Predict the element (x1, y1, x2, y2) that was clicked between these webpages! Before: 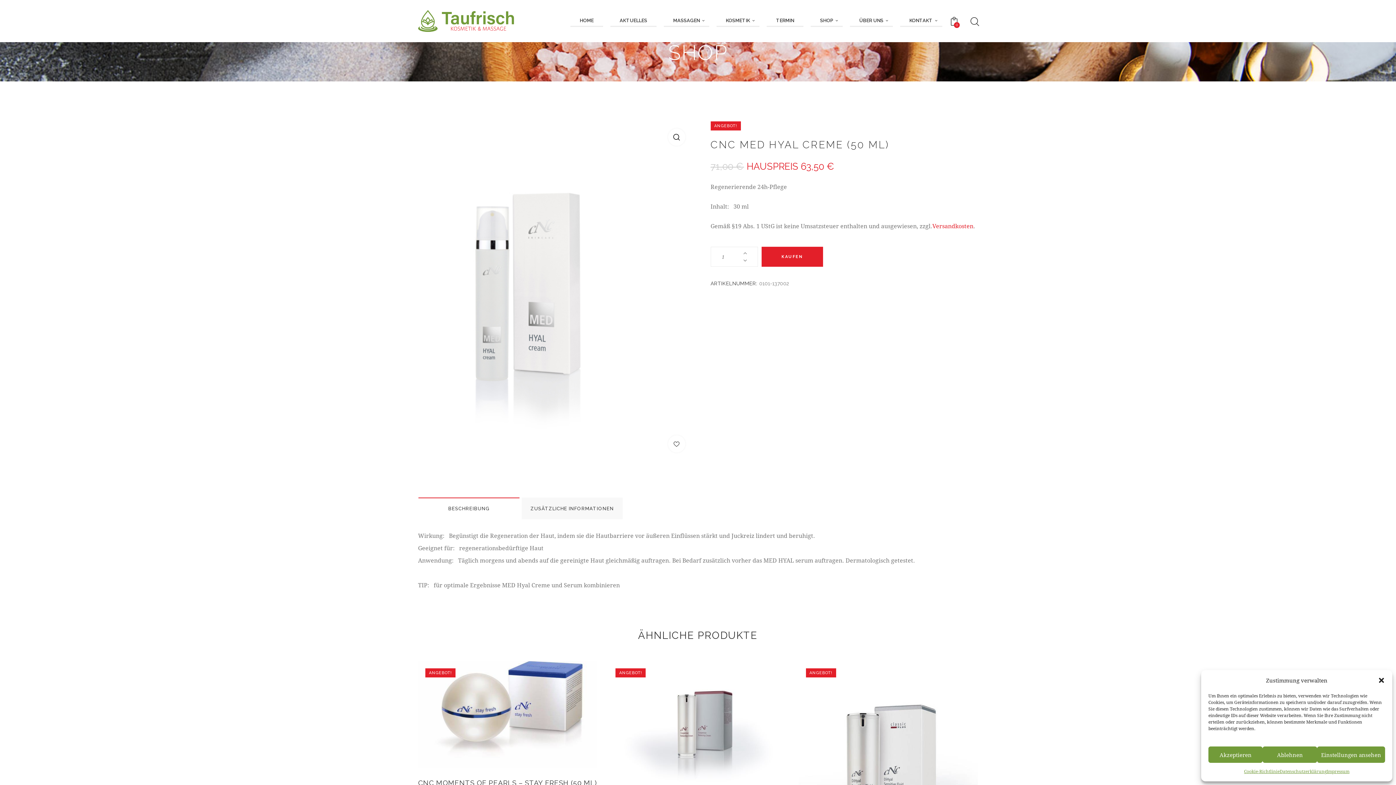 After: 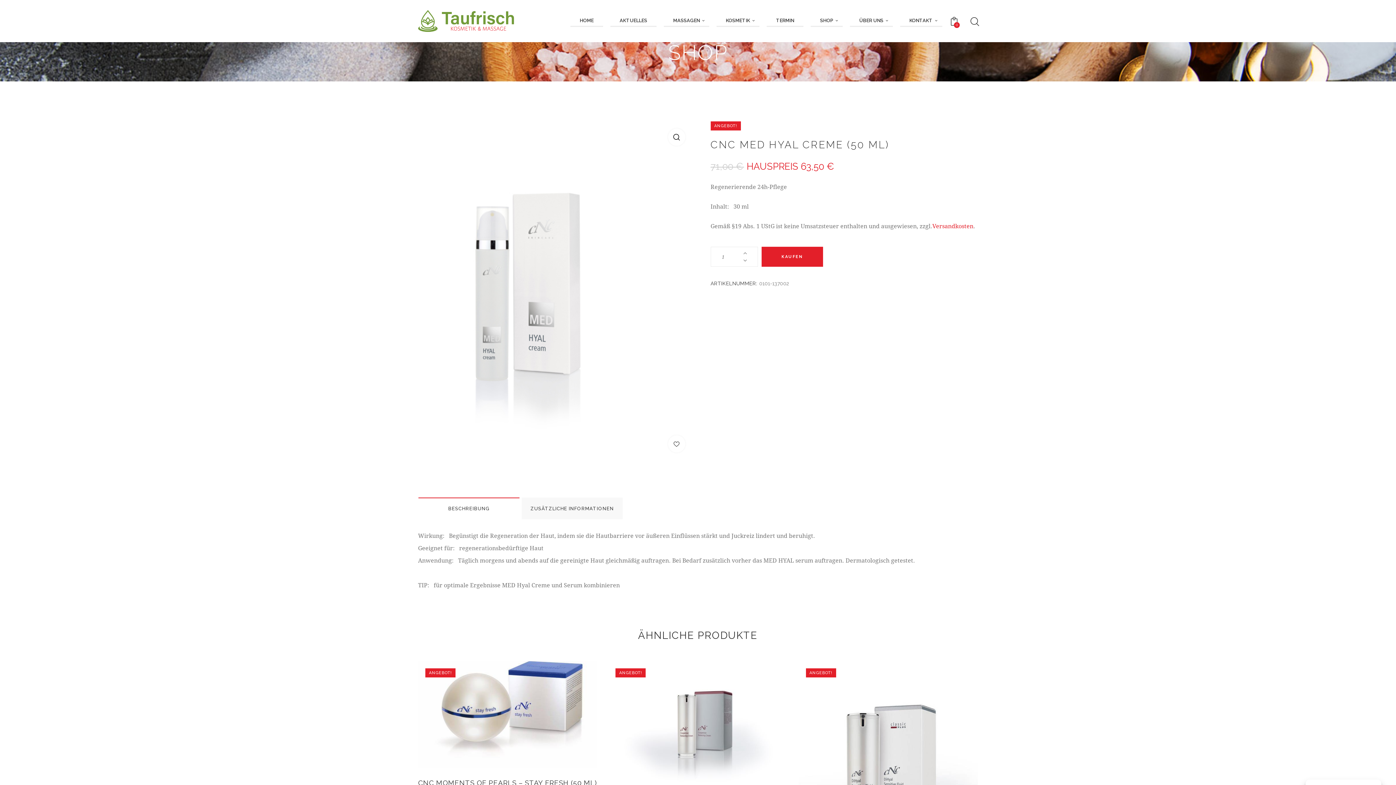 Action: bbox: (1378, 677, 1385, 684) label: Dialog schließen